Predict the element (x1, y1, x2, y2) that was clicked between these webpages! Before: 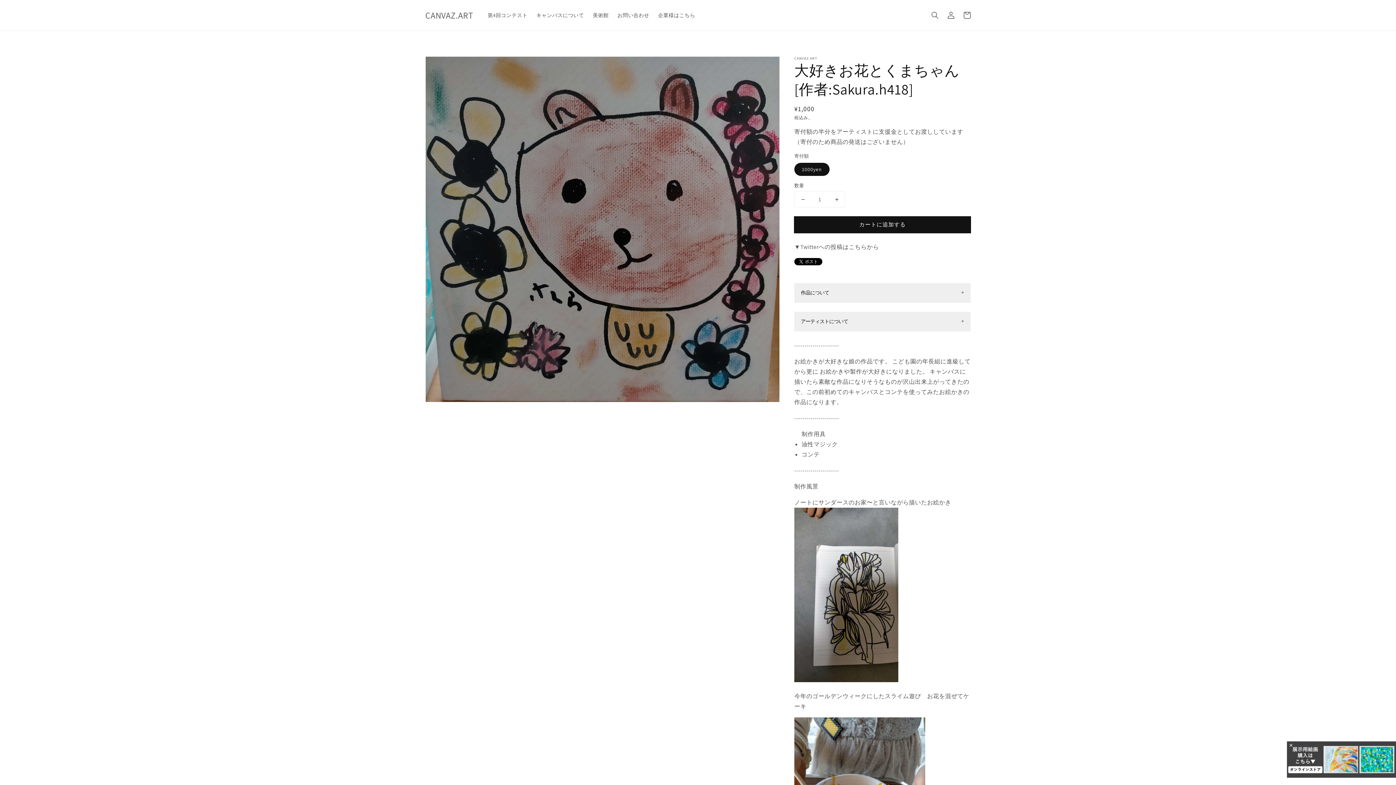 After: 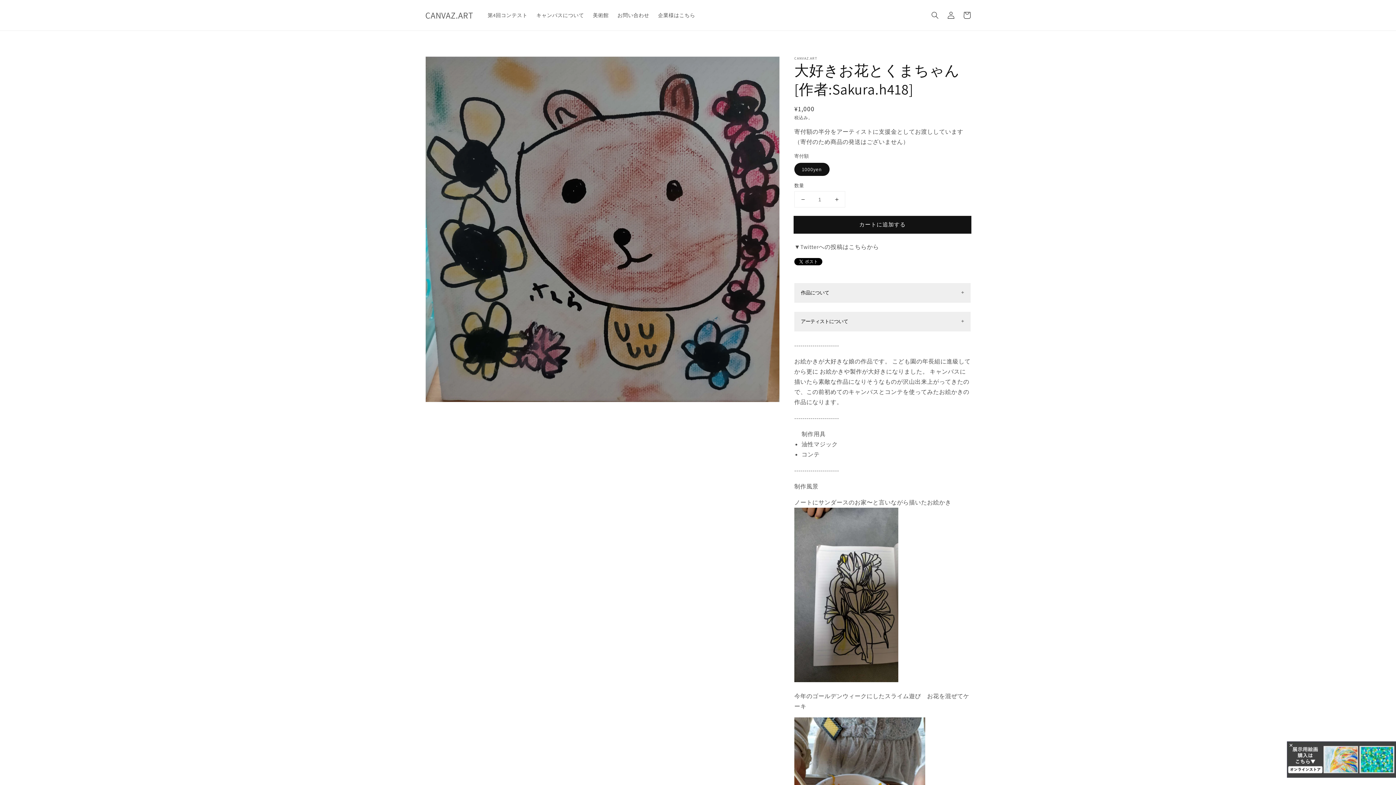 Action: label: カートに追加する bbox: (794, 216, 970, 233)